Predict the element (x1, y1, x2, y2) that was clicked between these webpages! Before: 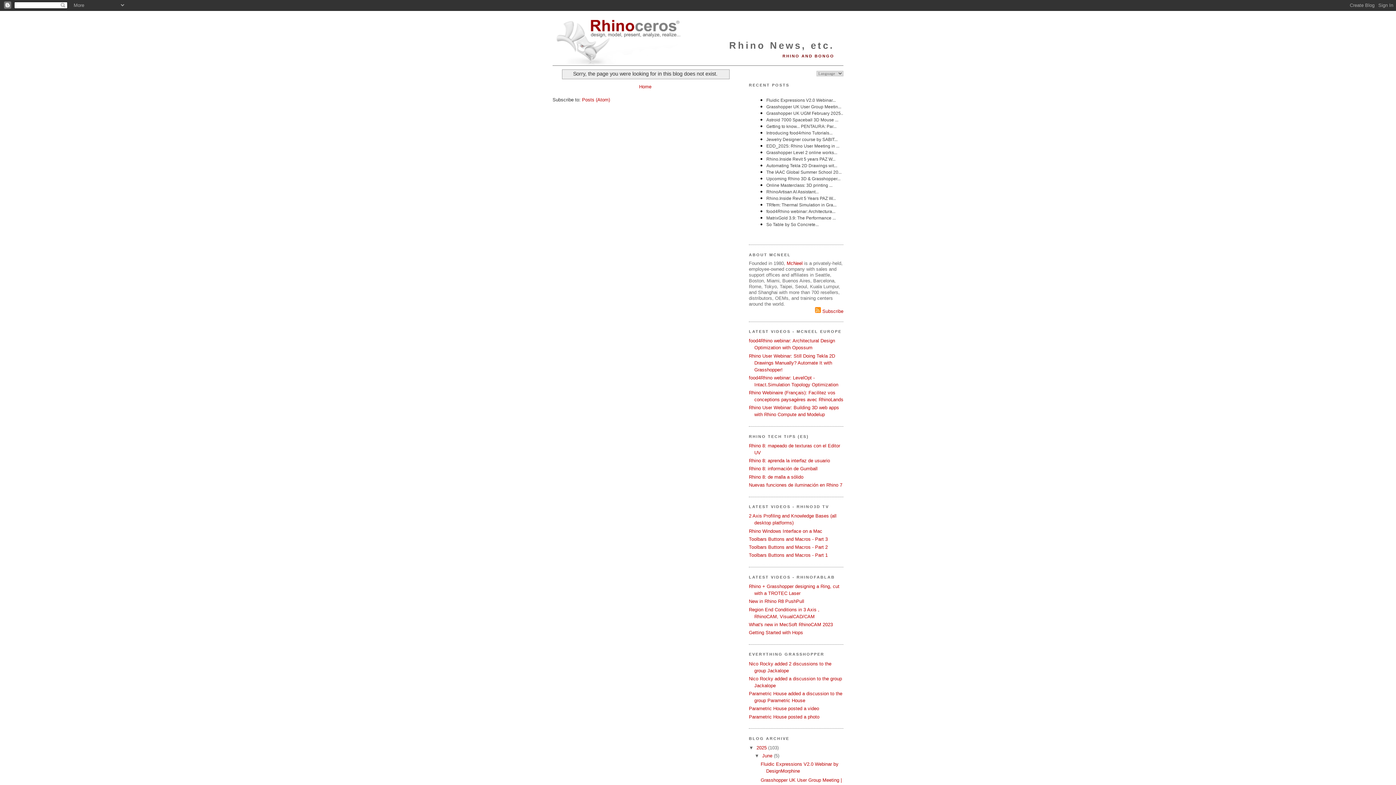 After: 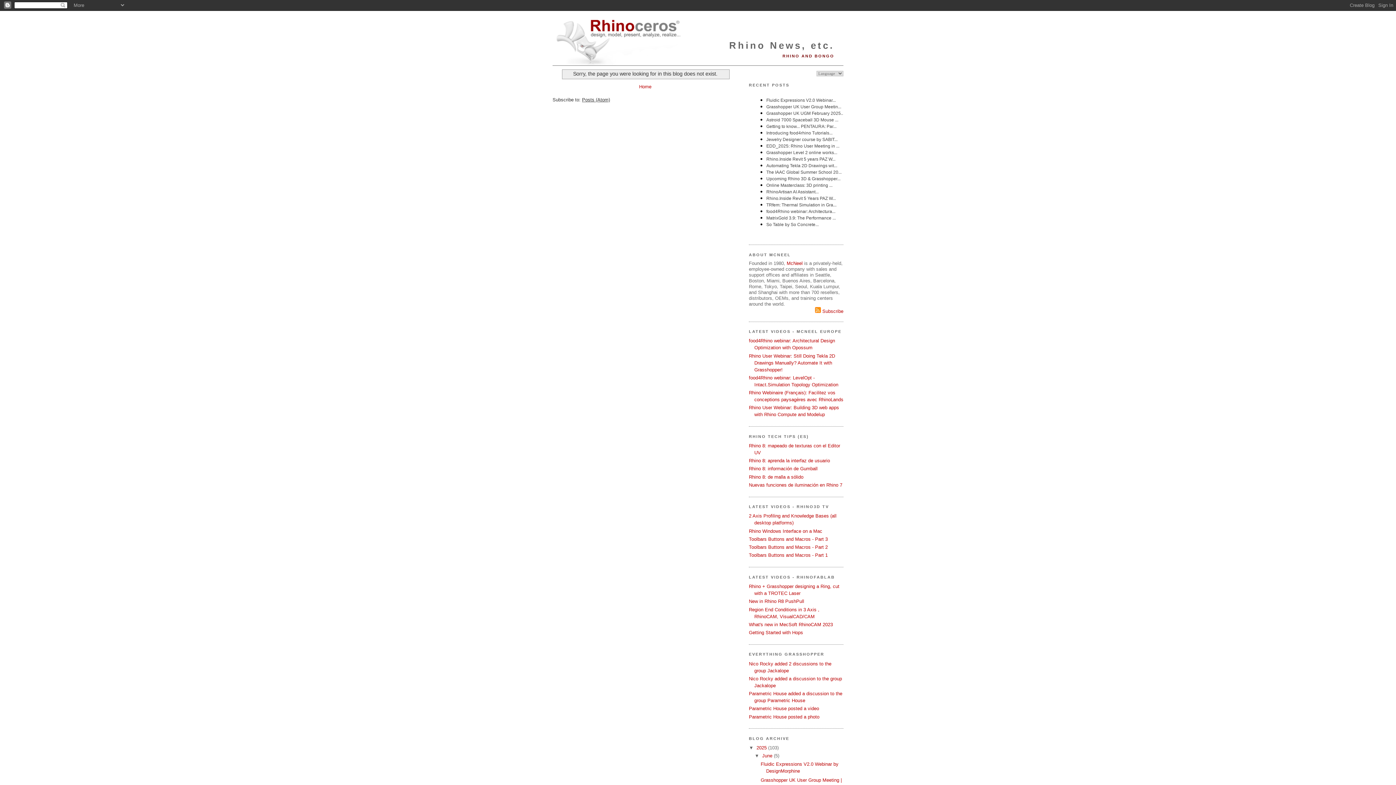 Action: bbox: (582, 96, 610, 102) label: Posts (Atom)